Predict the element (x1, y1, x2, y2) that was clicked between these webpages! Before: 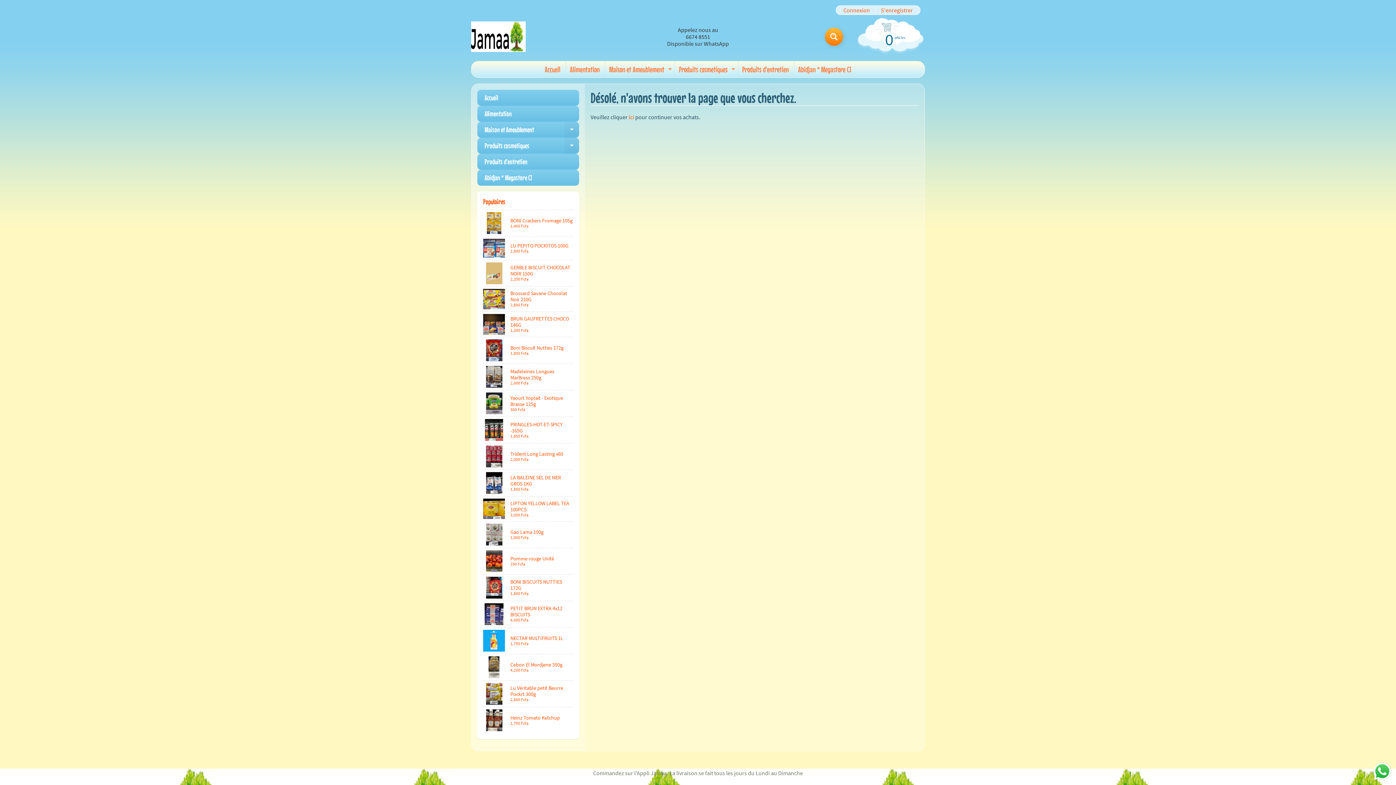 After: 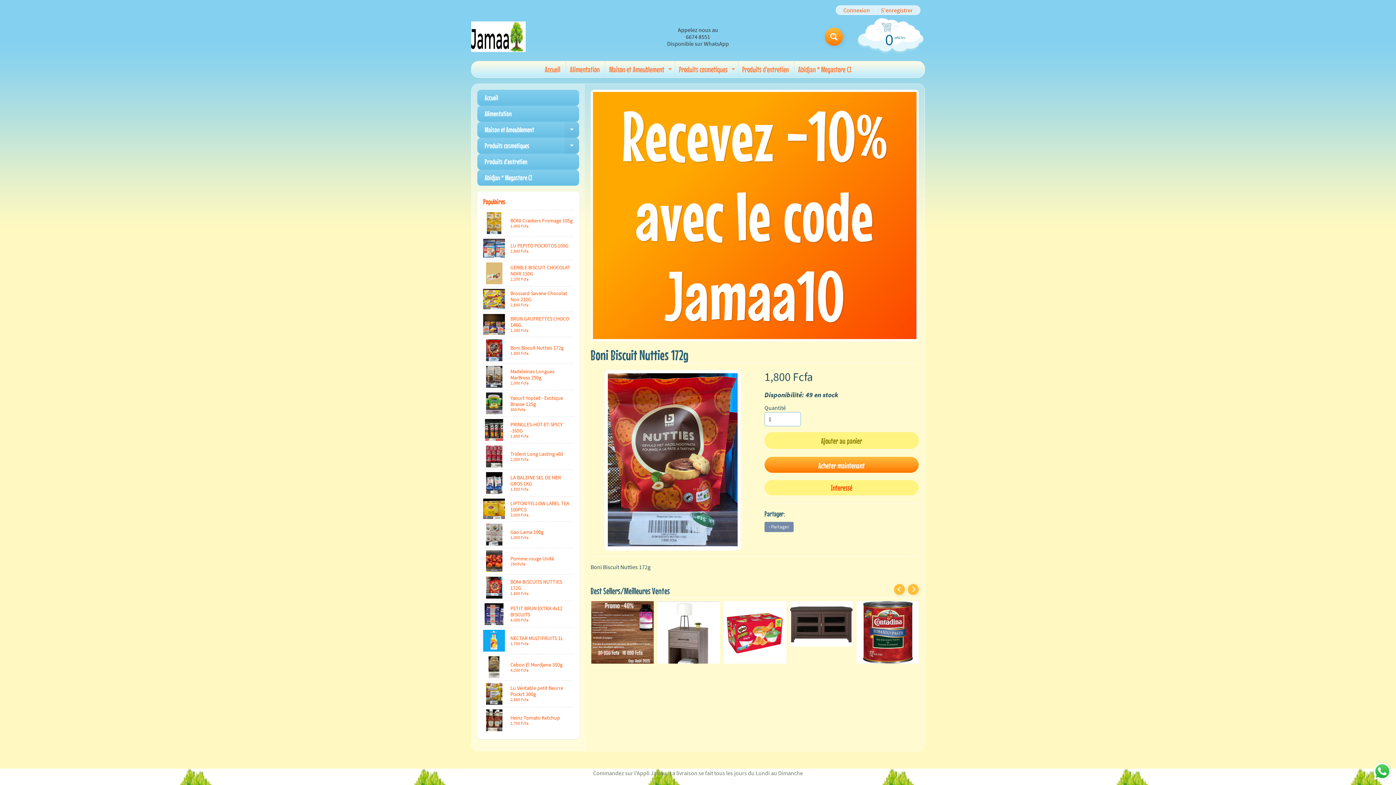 Action: bbox: (483, 337, 573, 363) label: Boni Biscuit Nutties 172g
1,800 Fcfa